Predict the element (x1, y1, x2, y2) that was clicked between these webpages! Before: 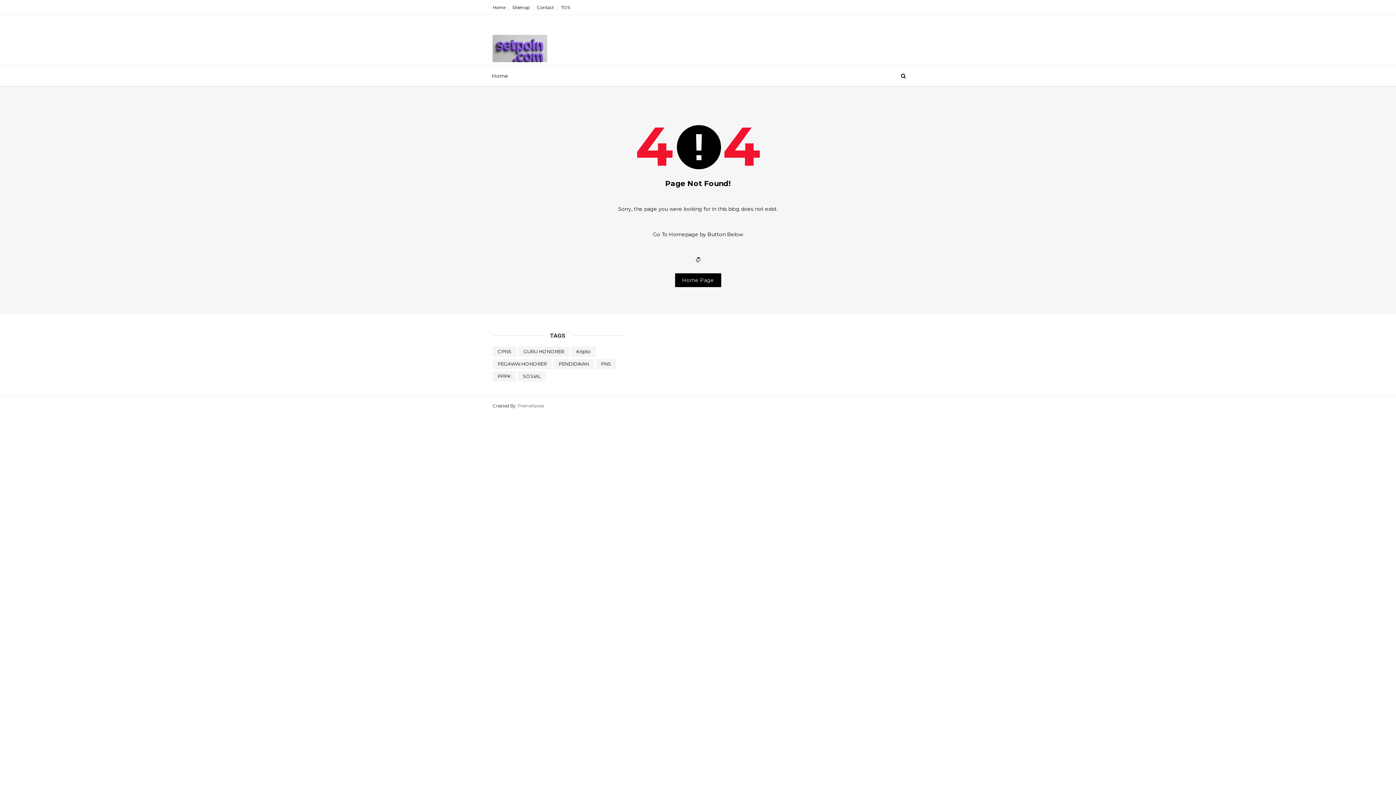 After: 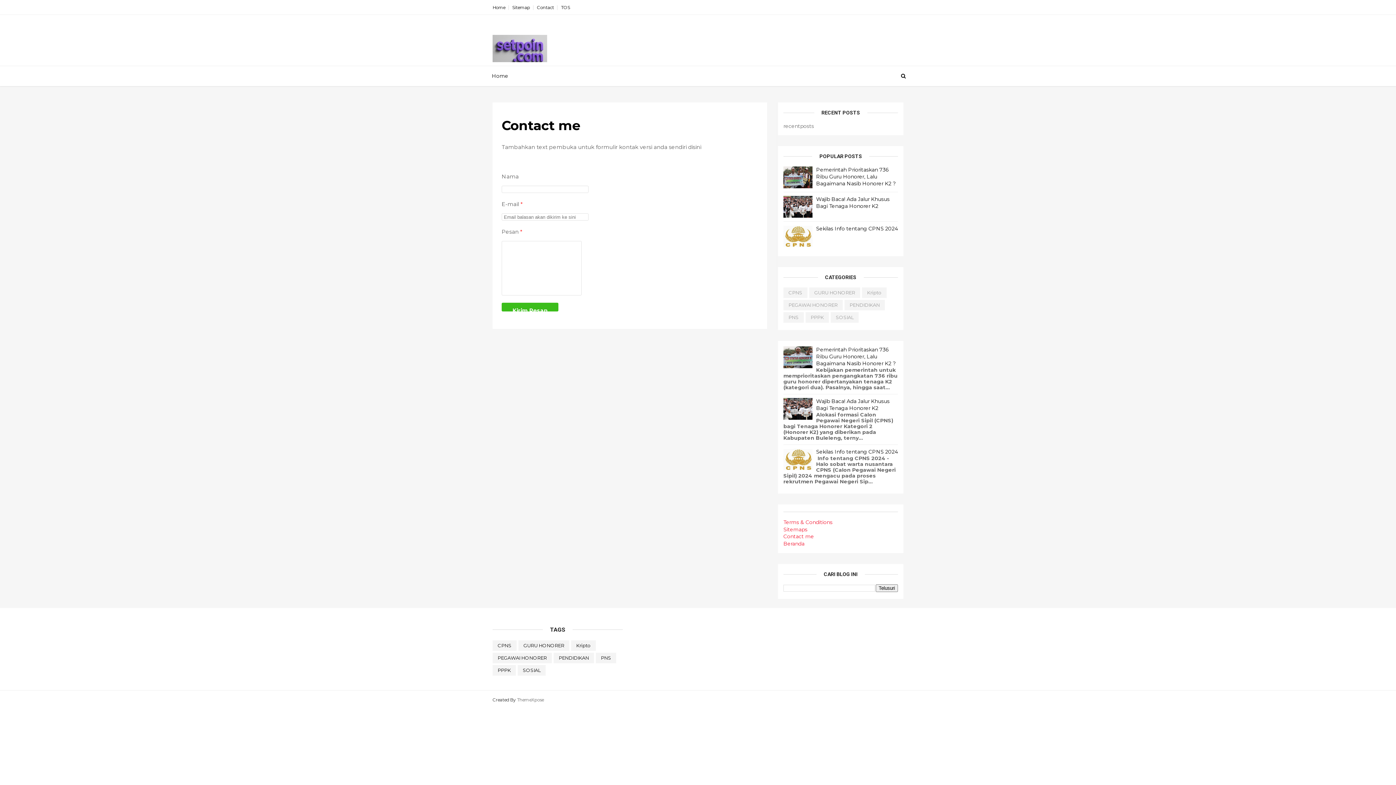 Action: label: Contact bbox: (537, 4, 554, 10)